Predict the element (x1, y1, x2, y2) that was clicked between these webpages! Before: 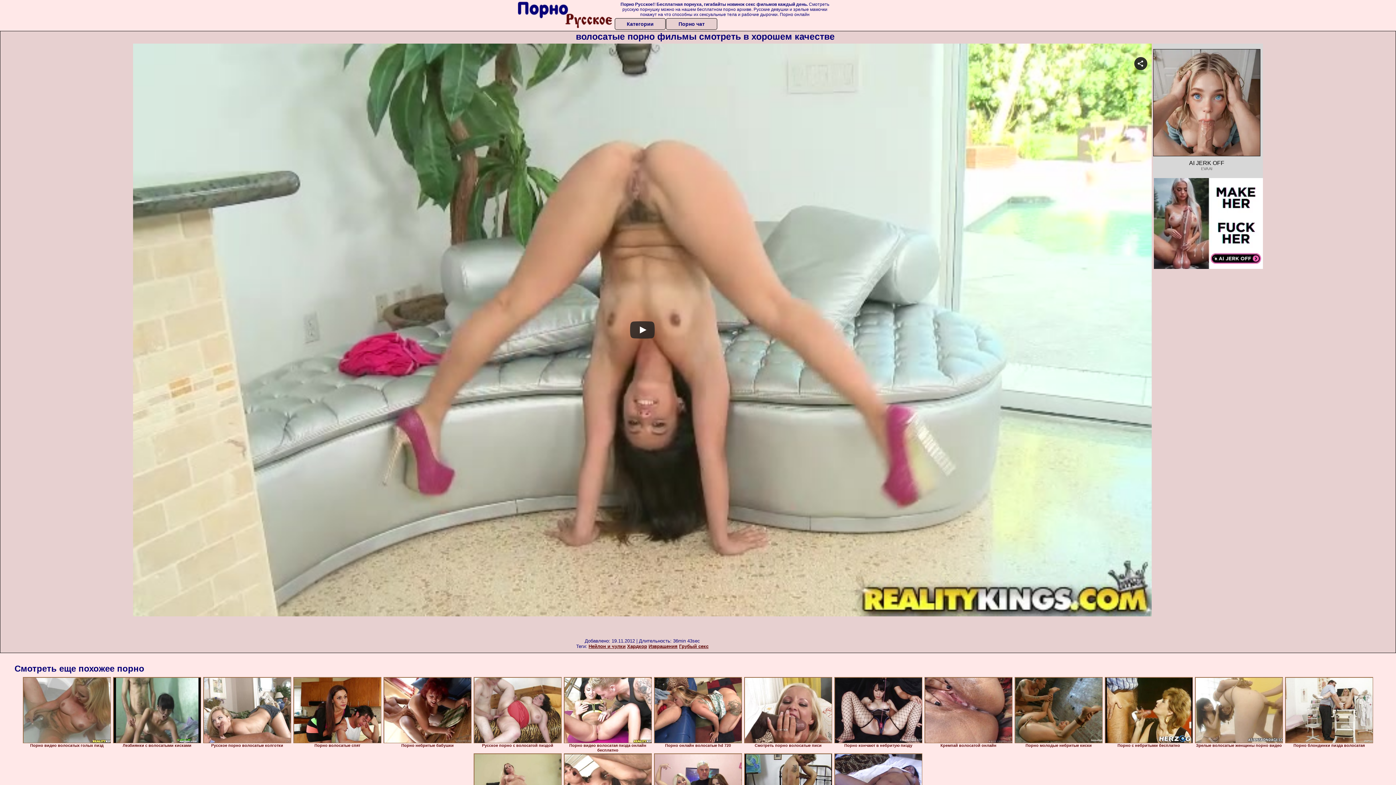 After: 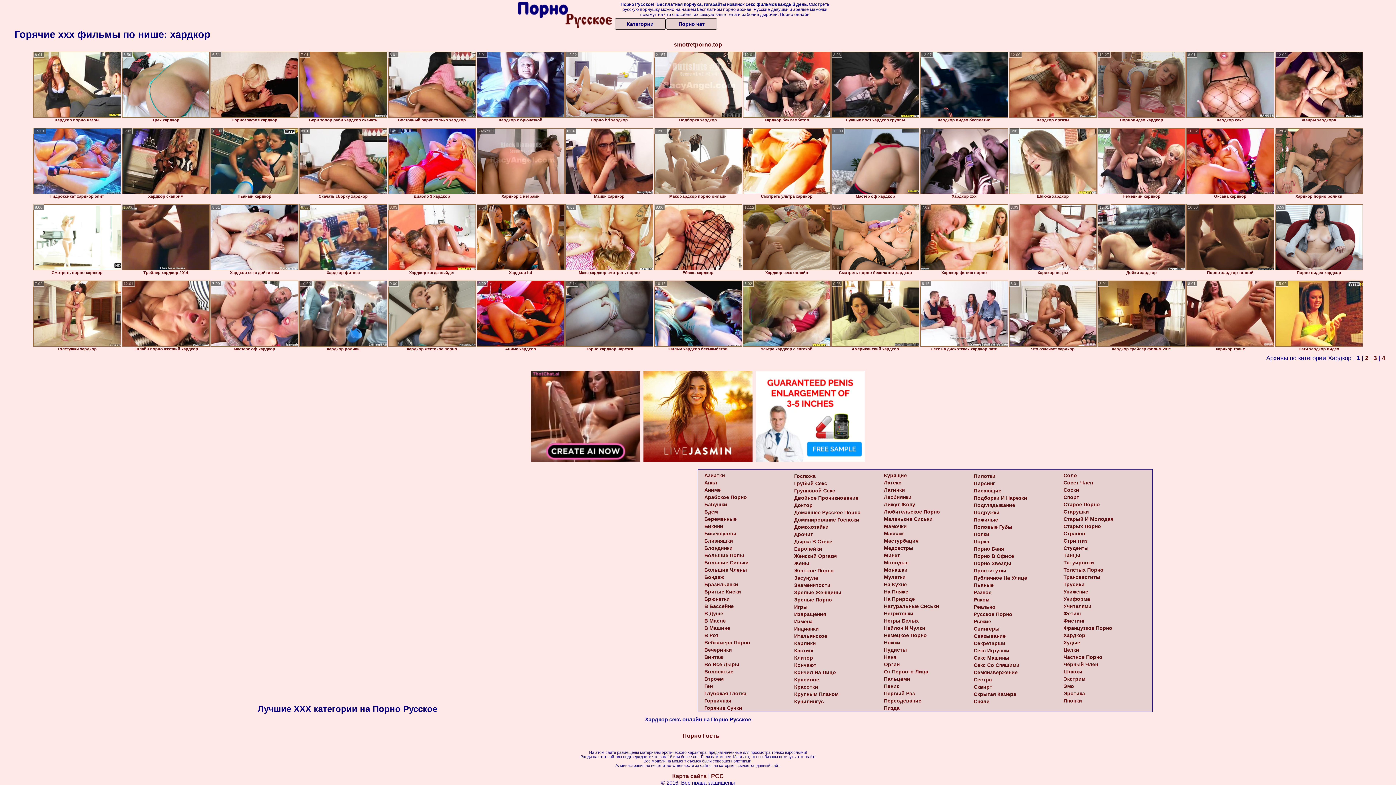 Action: label: Хардкор bbox: (627, 644, 647, 649)